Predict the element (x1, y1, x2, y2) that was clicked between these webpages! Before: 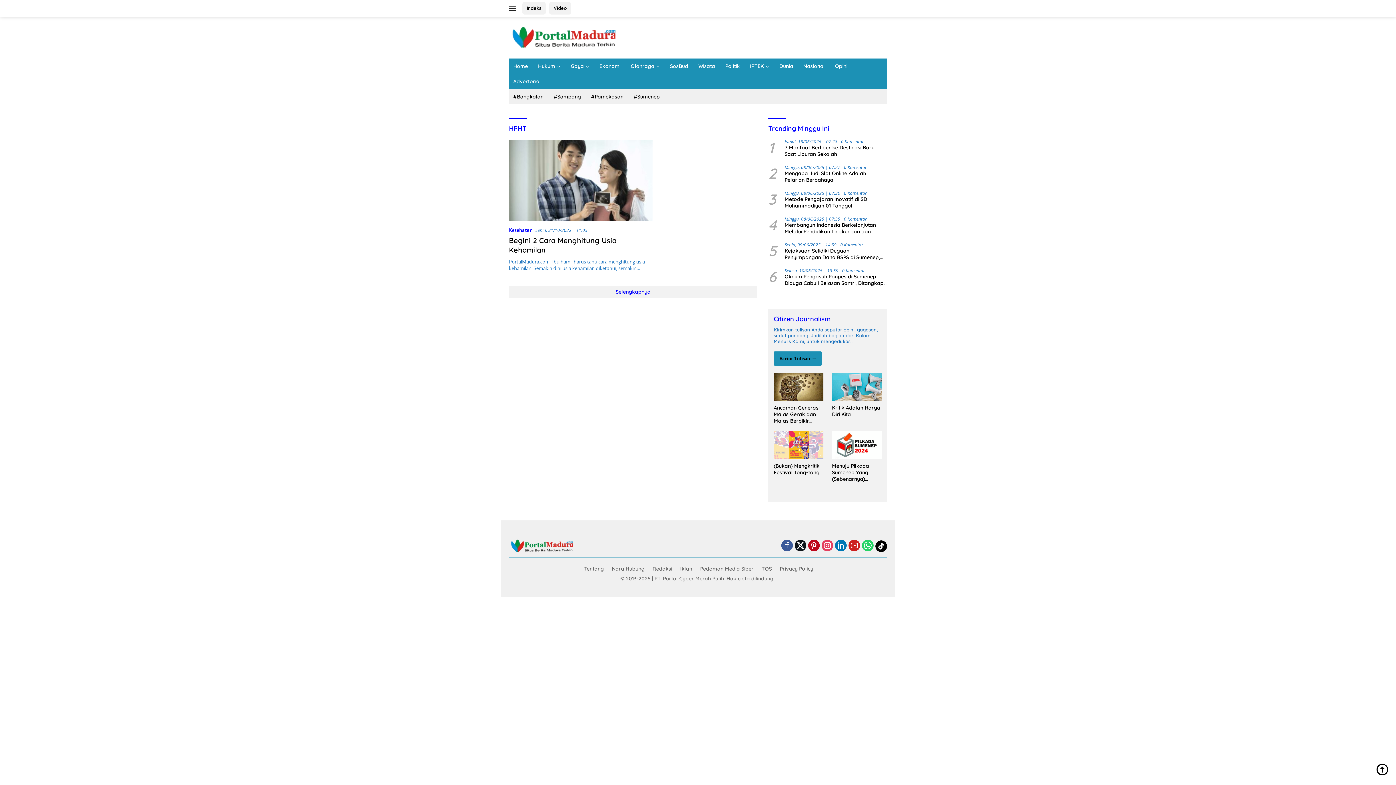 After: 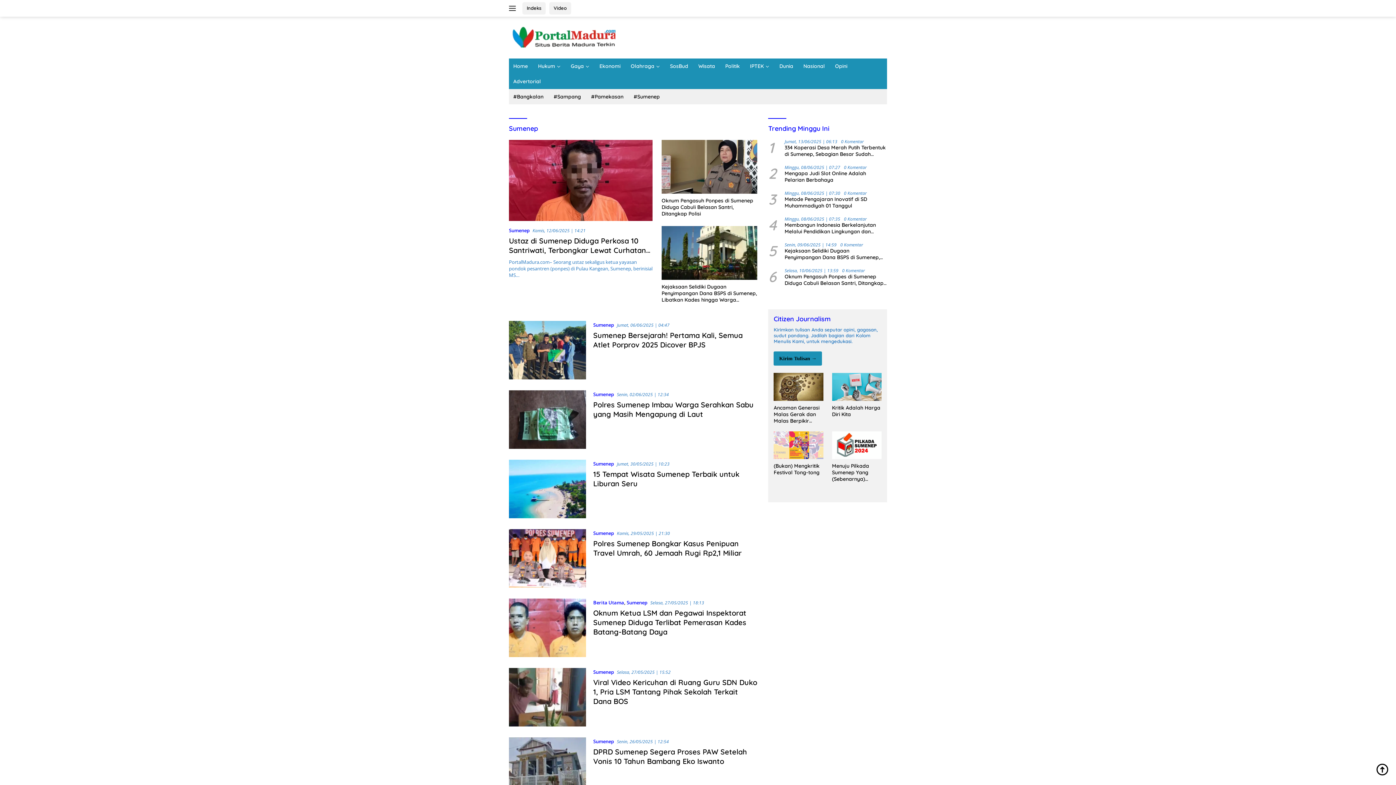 Action: label: #Sumenep bbox: (629, 89, 664, 104)